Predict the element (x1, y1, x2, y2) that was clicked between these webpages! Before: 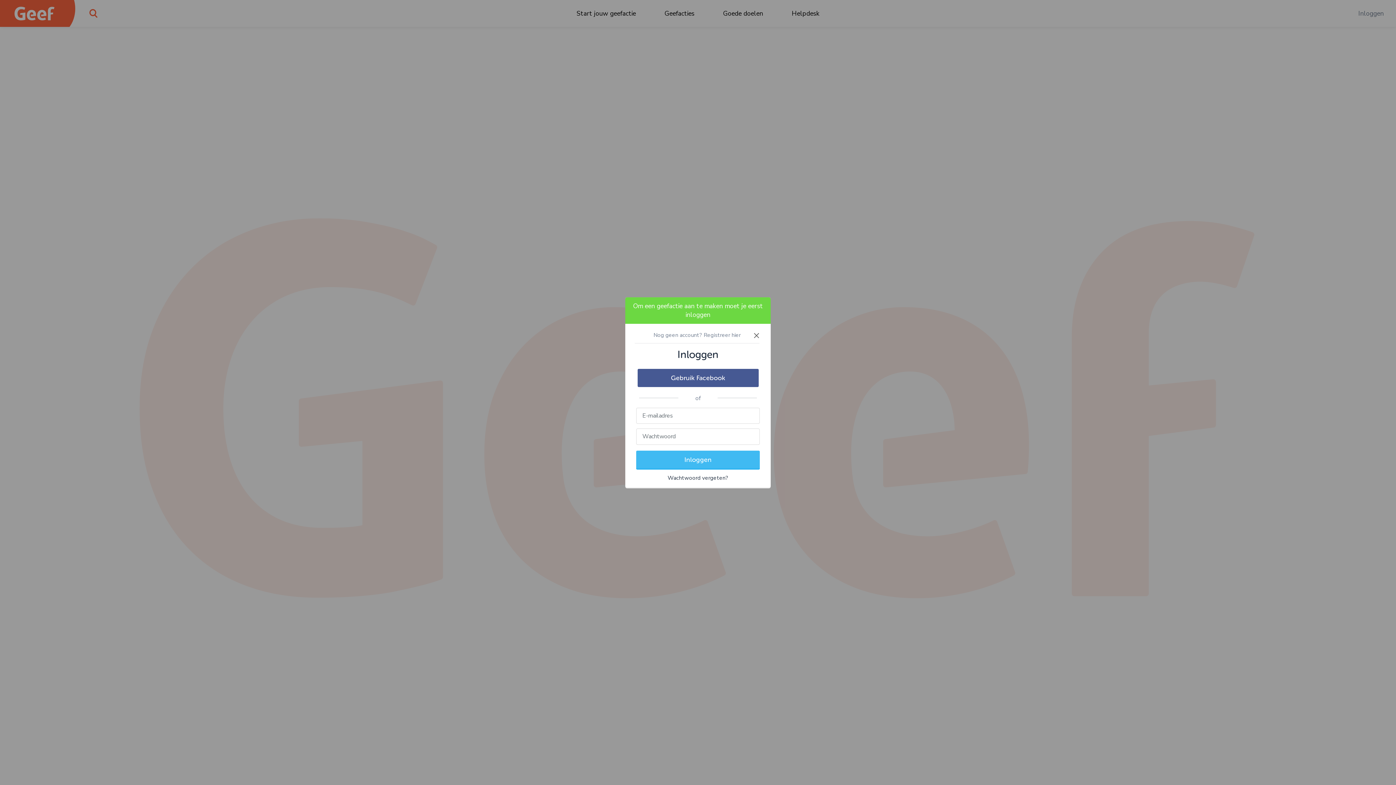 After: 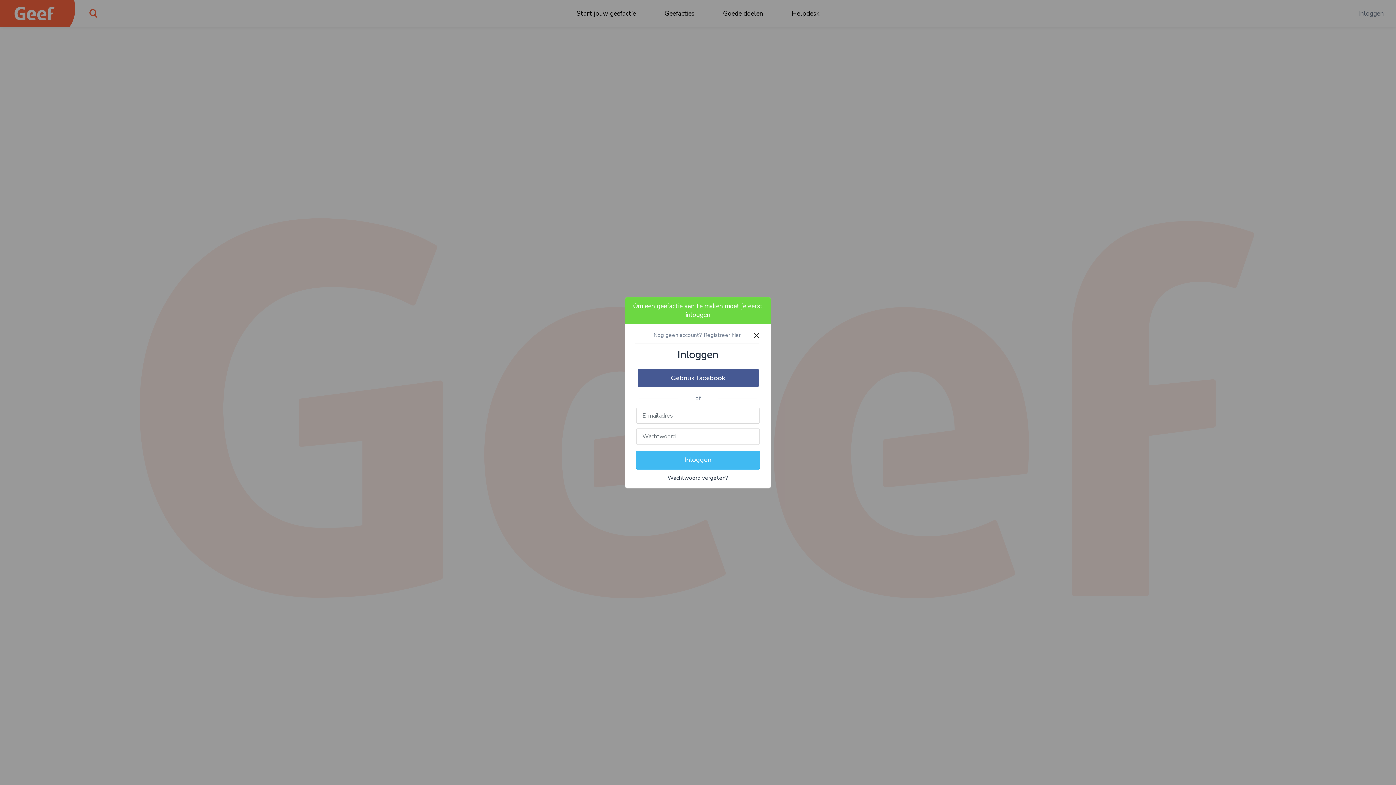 Action: label: × bbox: (753, 327, 760, 343)